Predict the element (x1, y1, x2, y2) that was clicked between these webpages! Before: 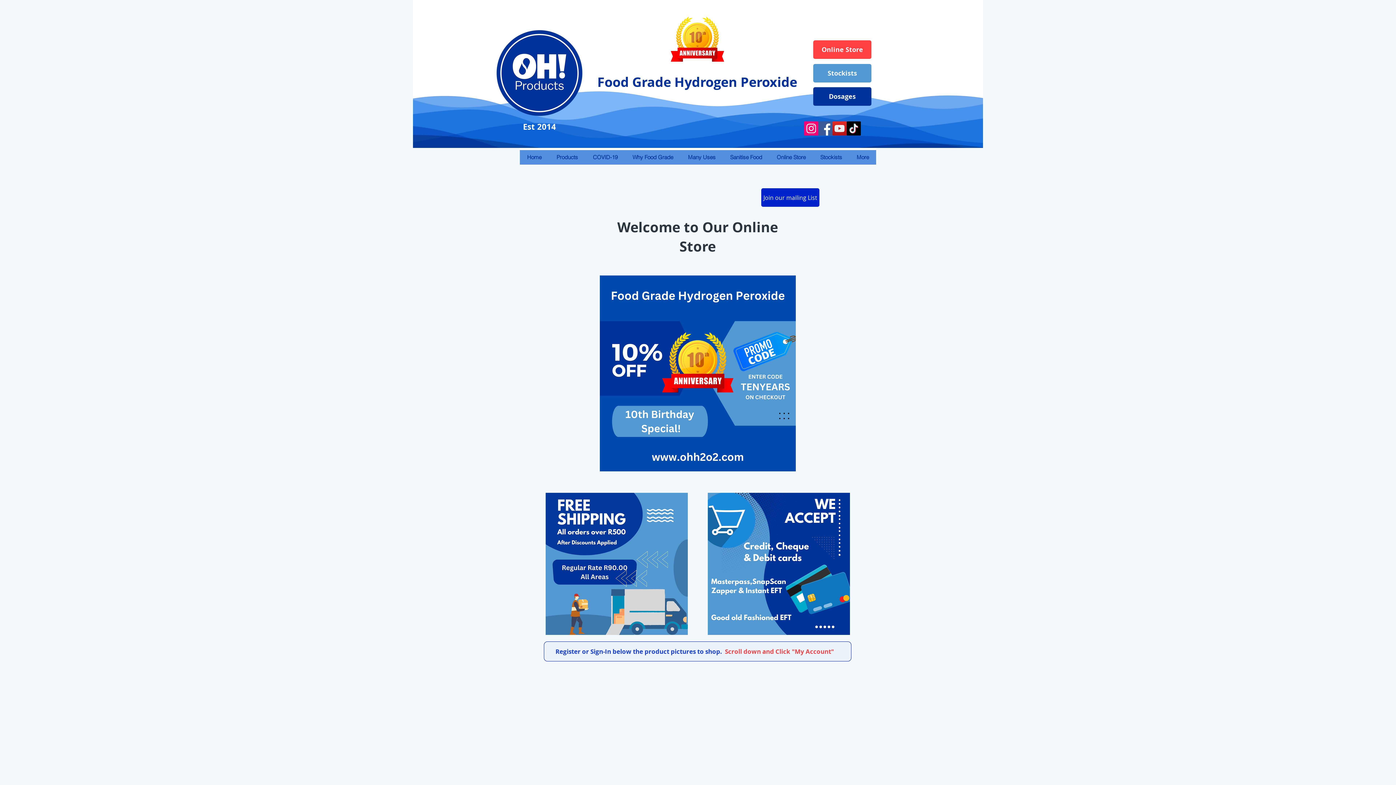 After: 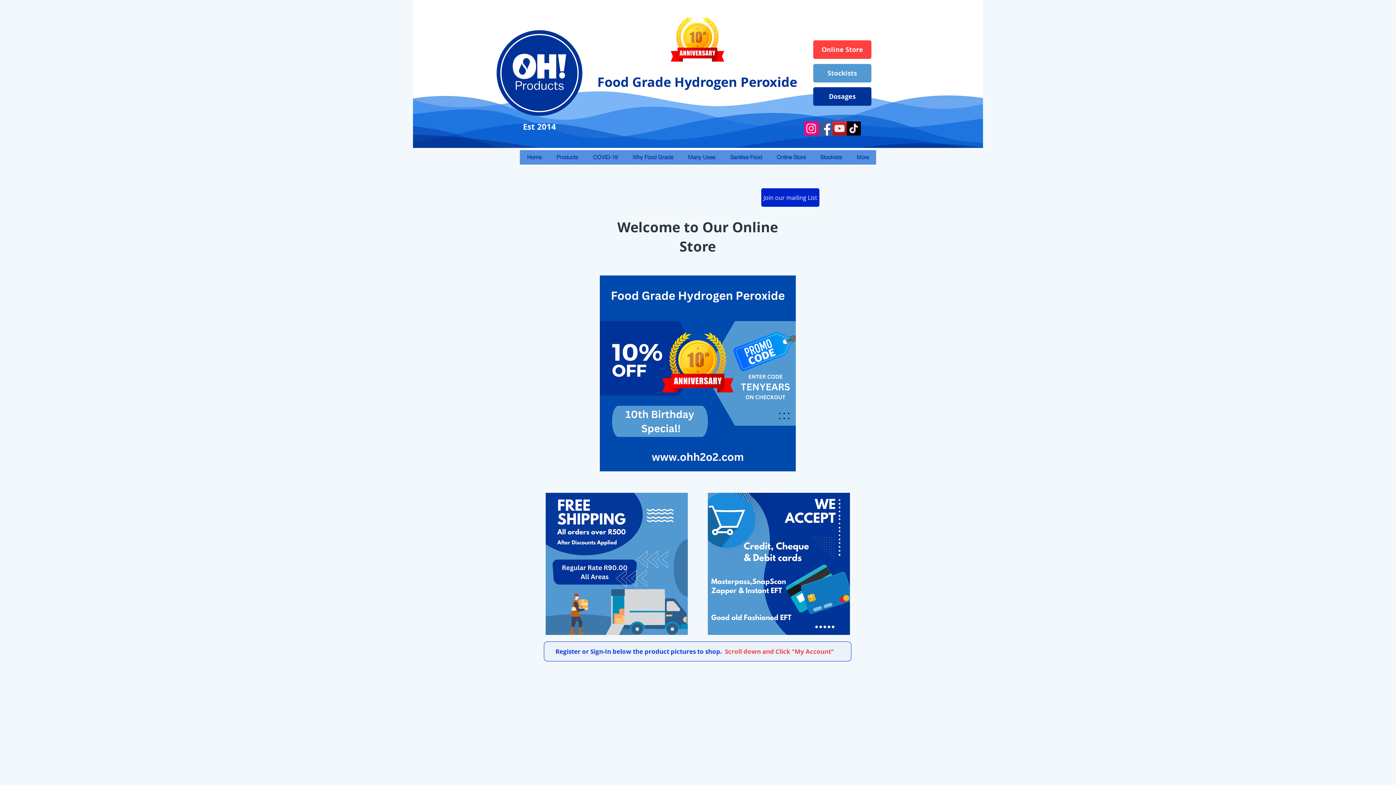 Action: bbox: (846, 121, 861, 135) label: TikTok   